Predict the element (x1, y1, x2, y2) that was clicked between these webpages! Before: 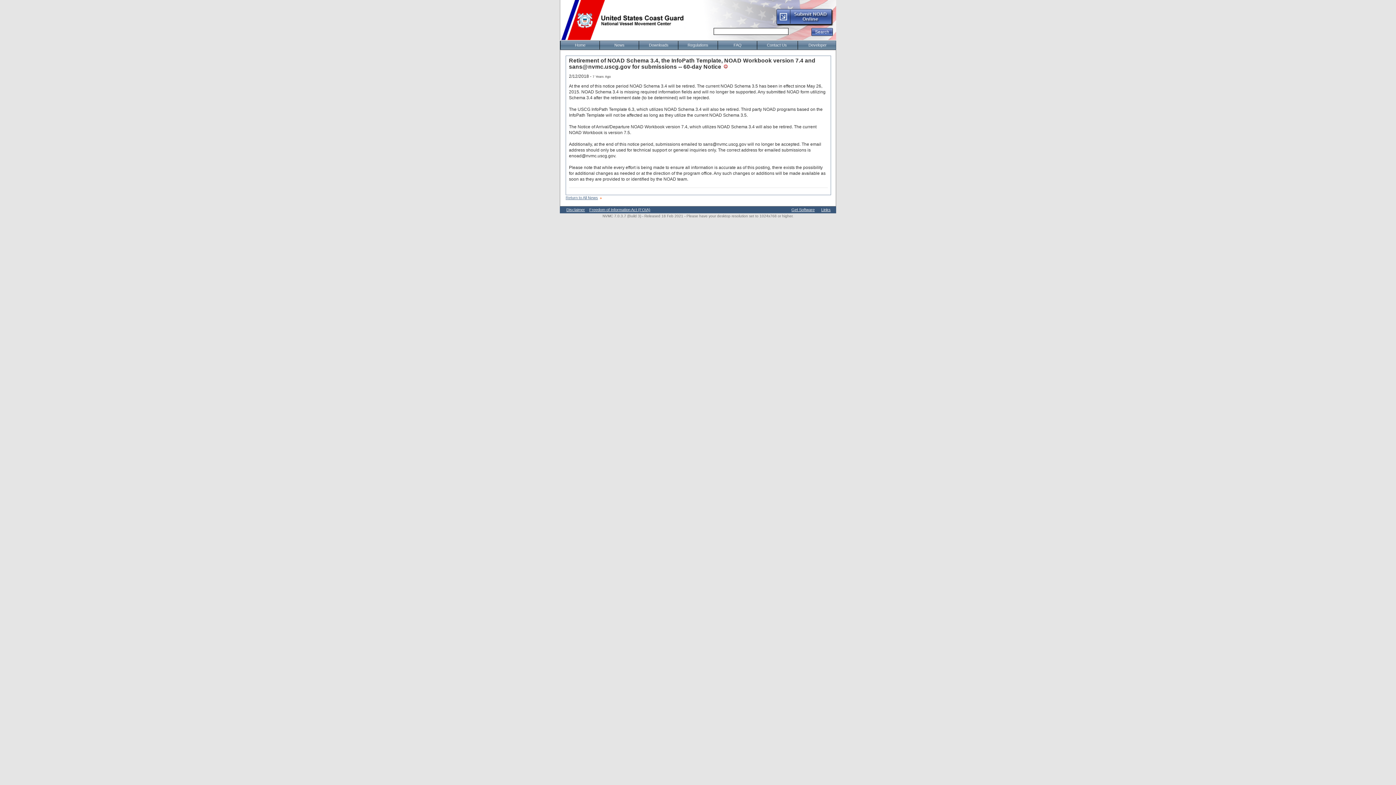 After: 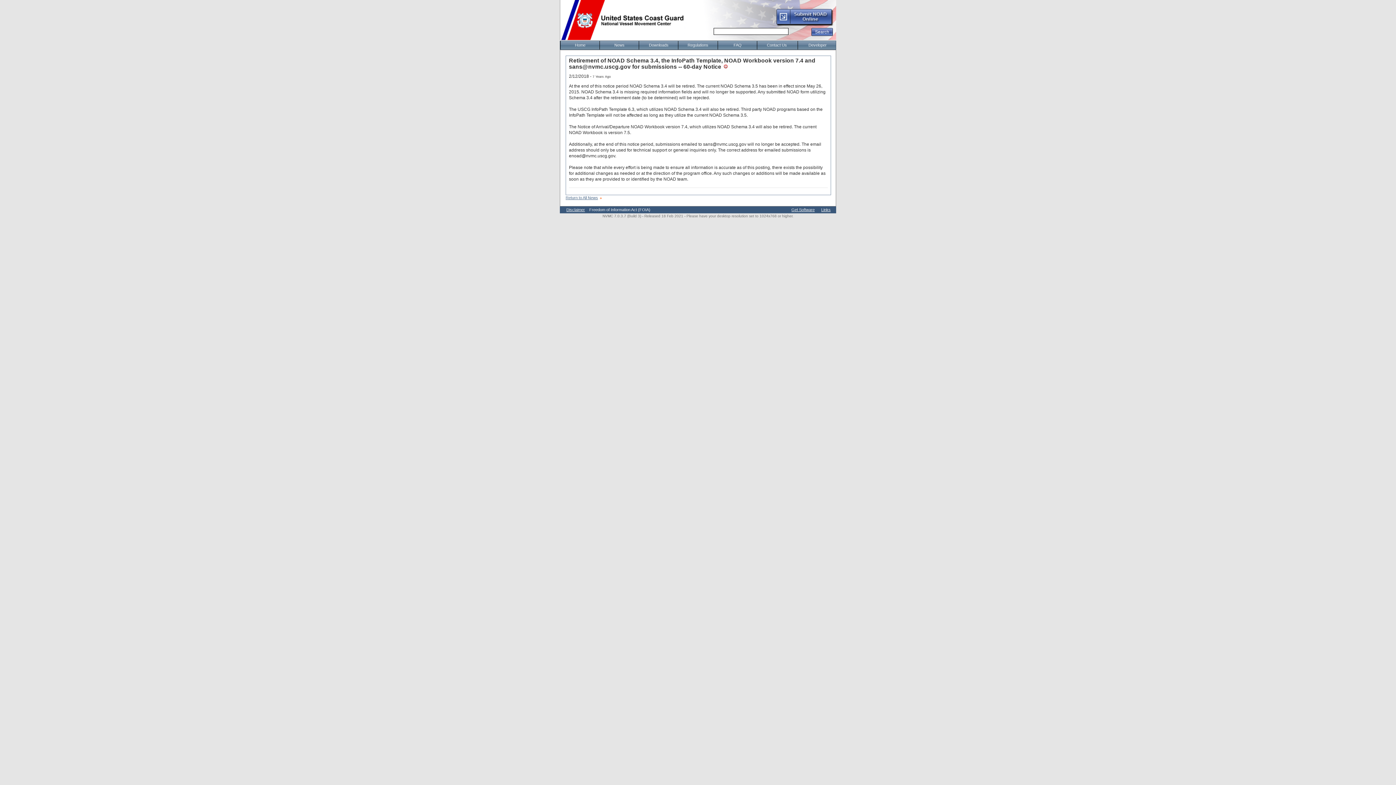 Action: bbox: (589, 207, 650, 212) label: Freedom of Information Act (FOIA)